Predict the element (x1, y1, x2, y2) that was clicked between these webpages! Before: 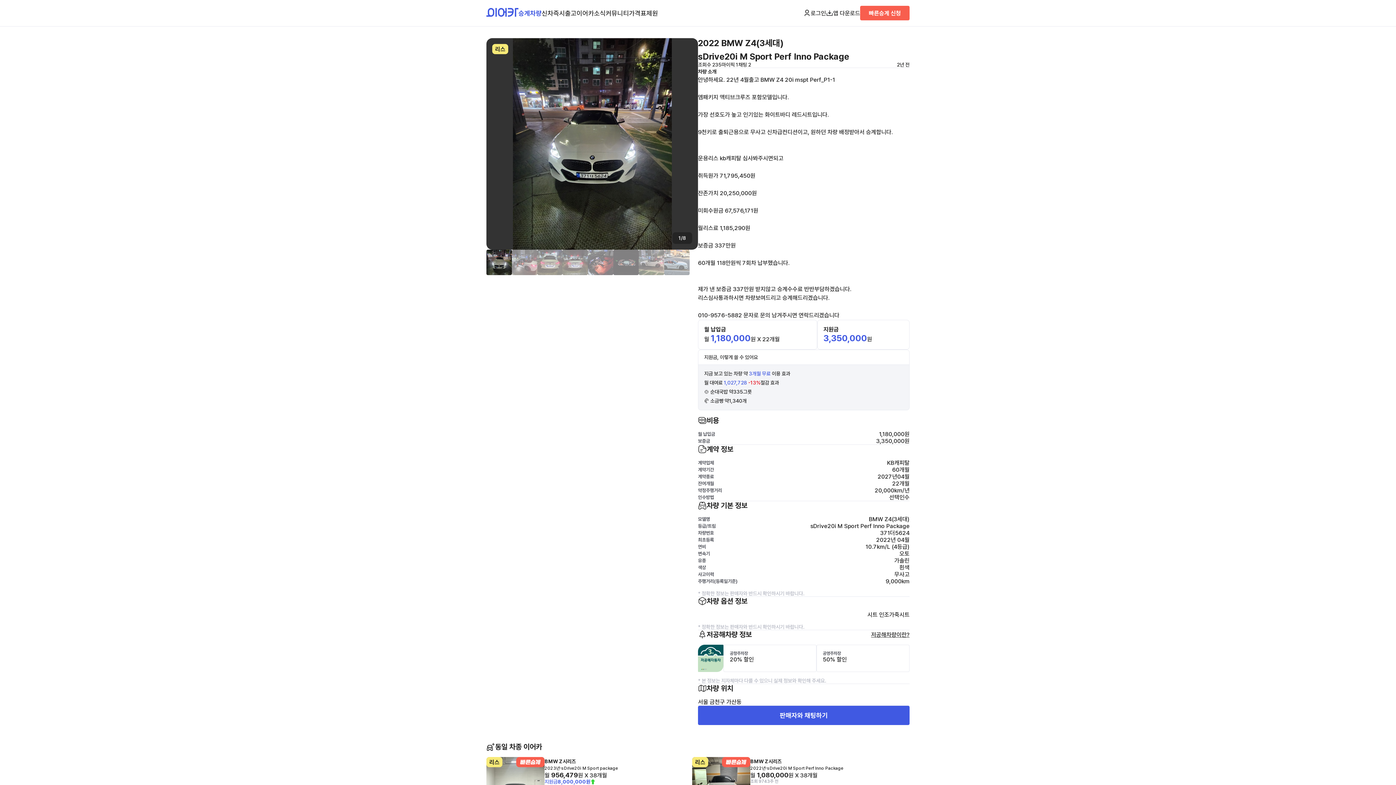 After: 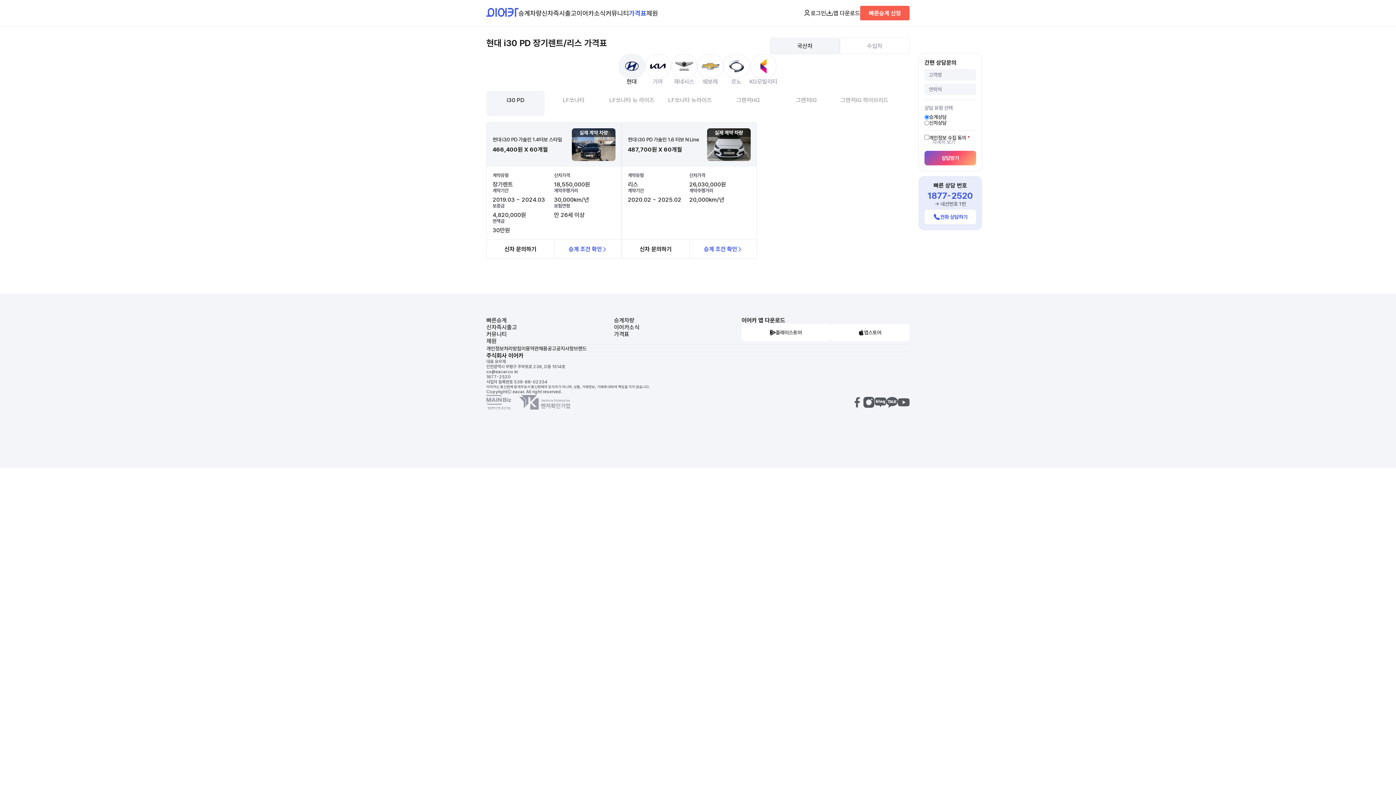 Action: bbox: (629, 9, 646, 16) label: 가격표